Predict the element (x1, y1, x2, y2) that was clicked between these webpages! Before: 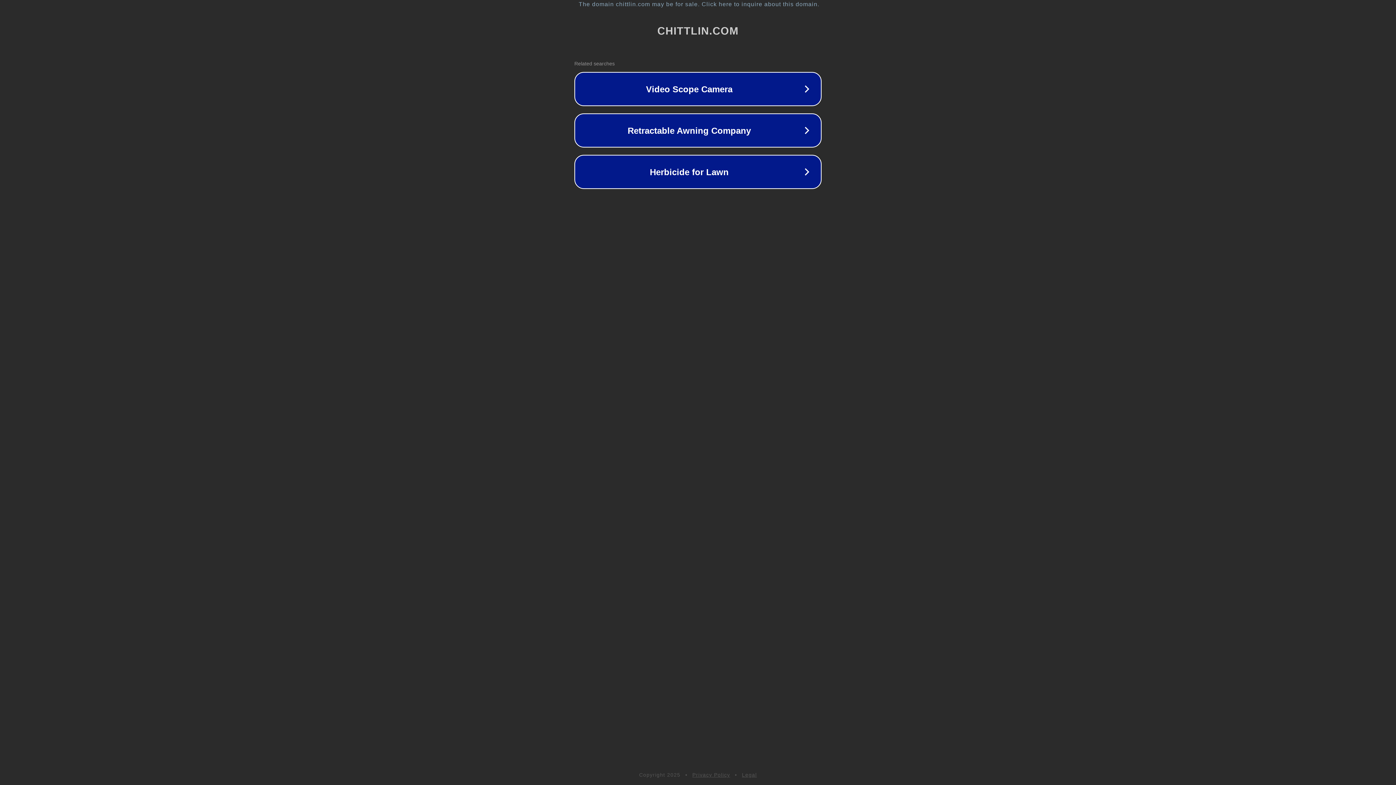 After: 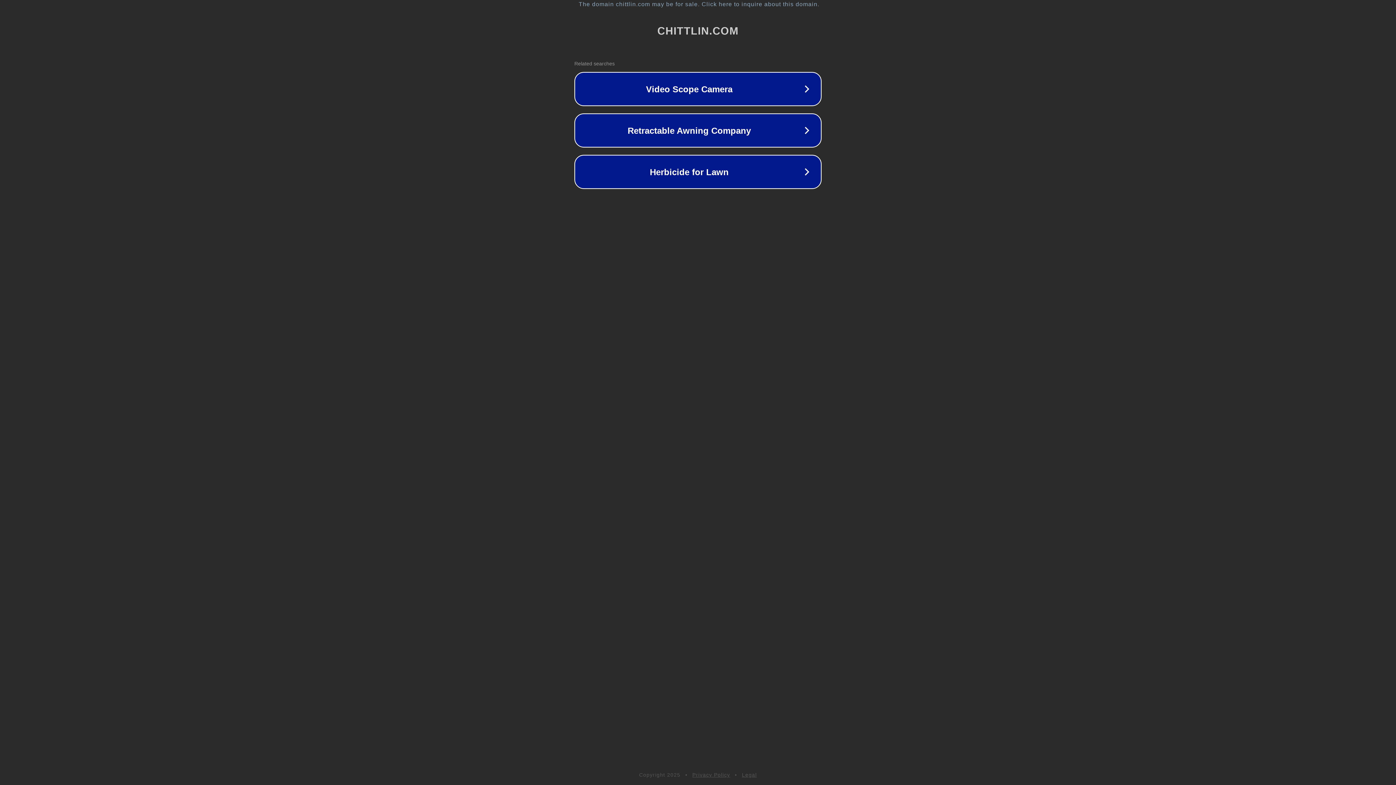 Action: label: Legal bbox: (742, 772, 757, 778)